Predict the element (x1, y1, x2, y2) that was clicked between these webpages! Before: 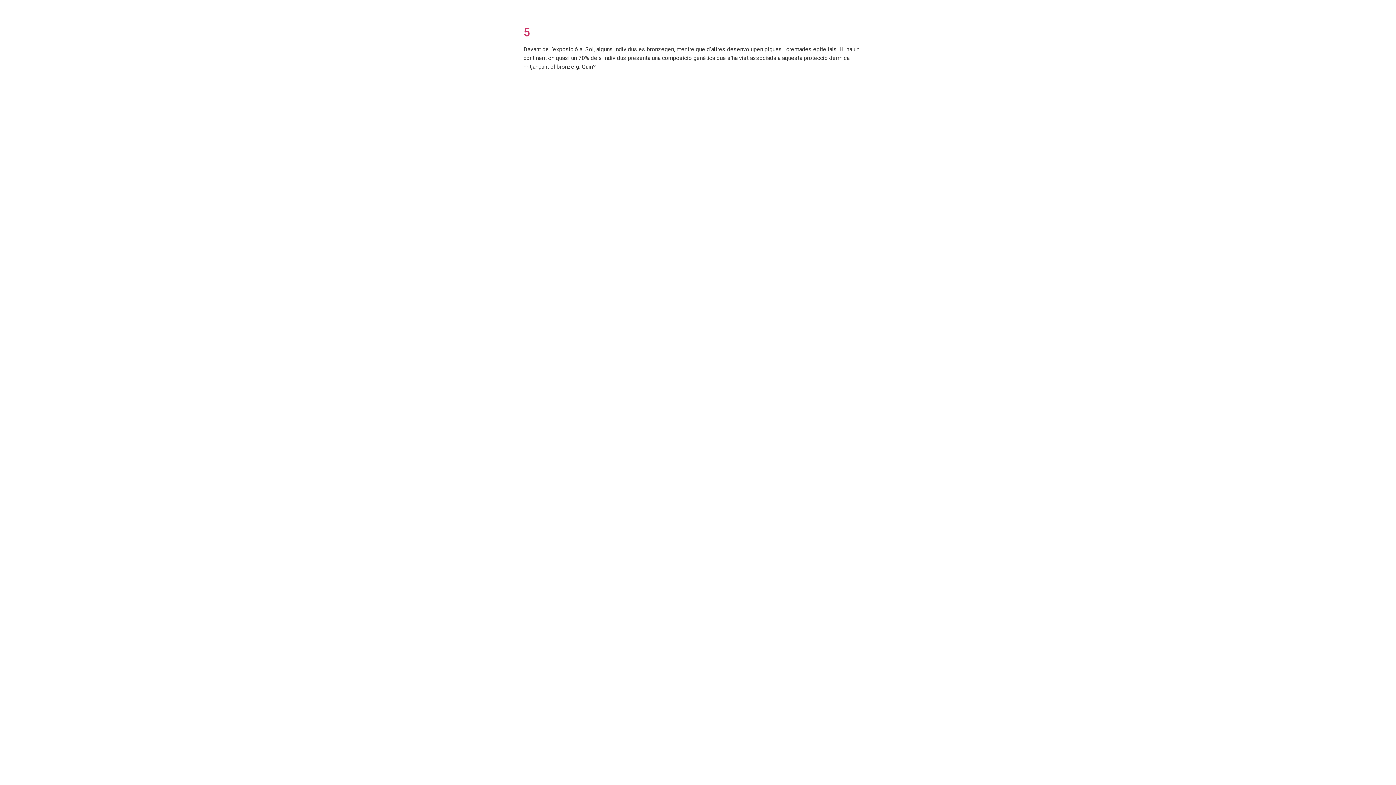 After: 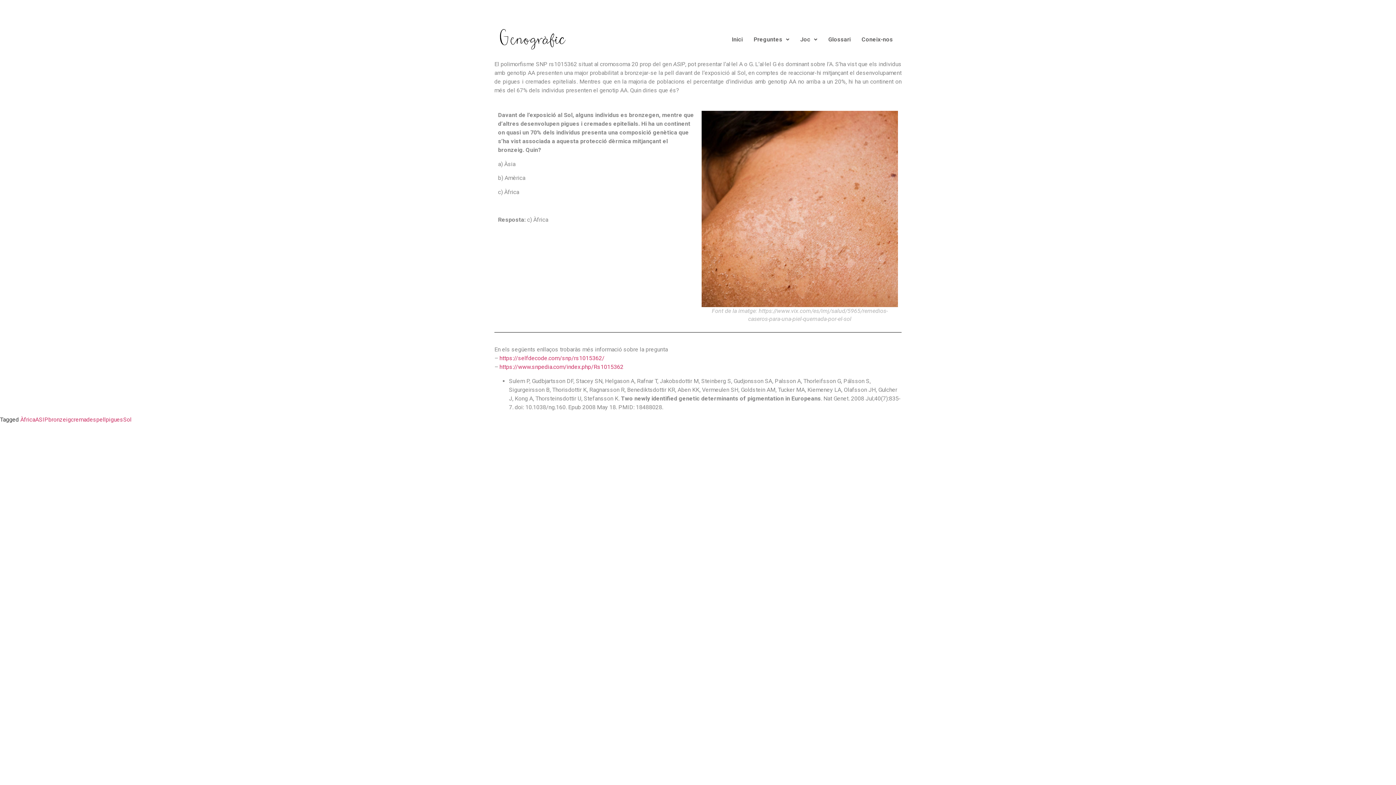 Action: bbox: (523, 25, 530, 39) label: 5